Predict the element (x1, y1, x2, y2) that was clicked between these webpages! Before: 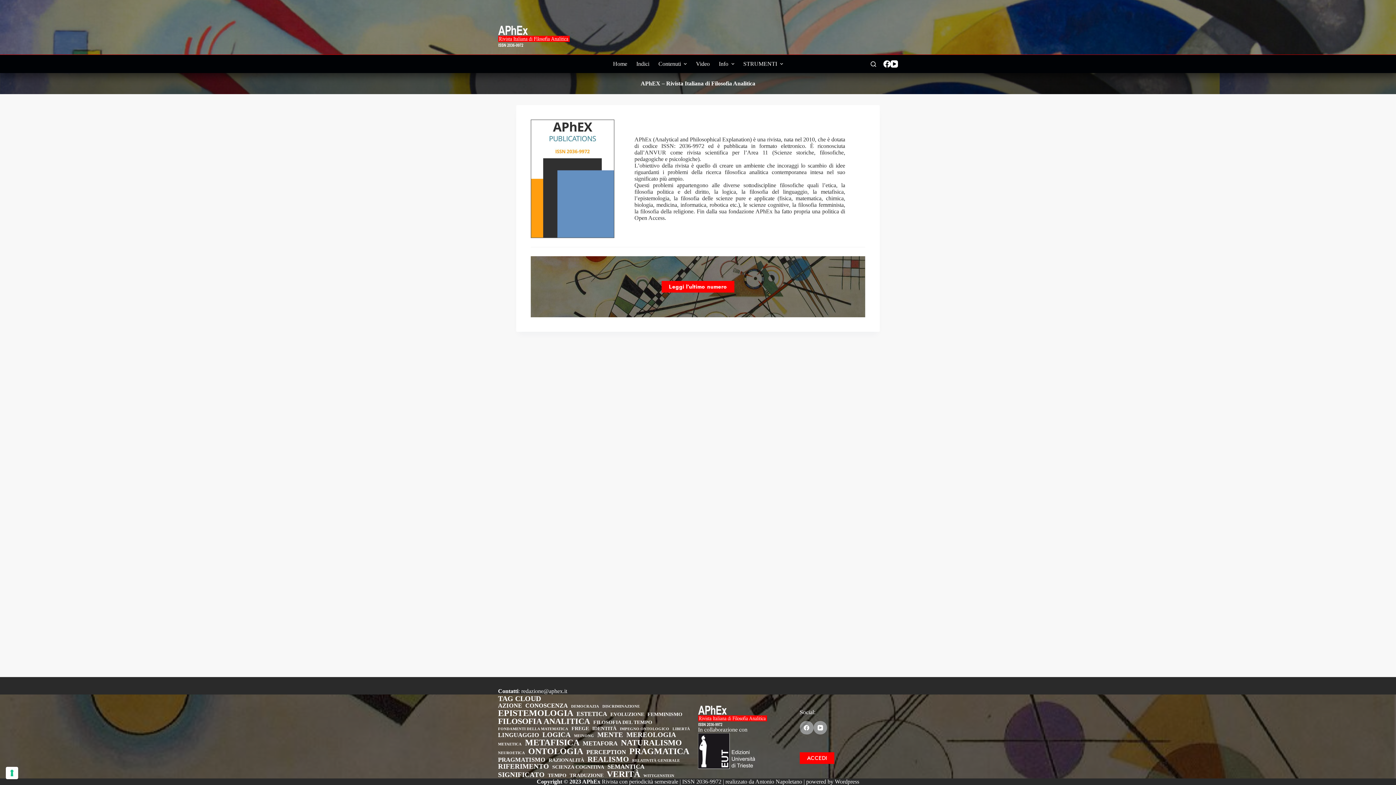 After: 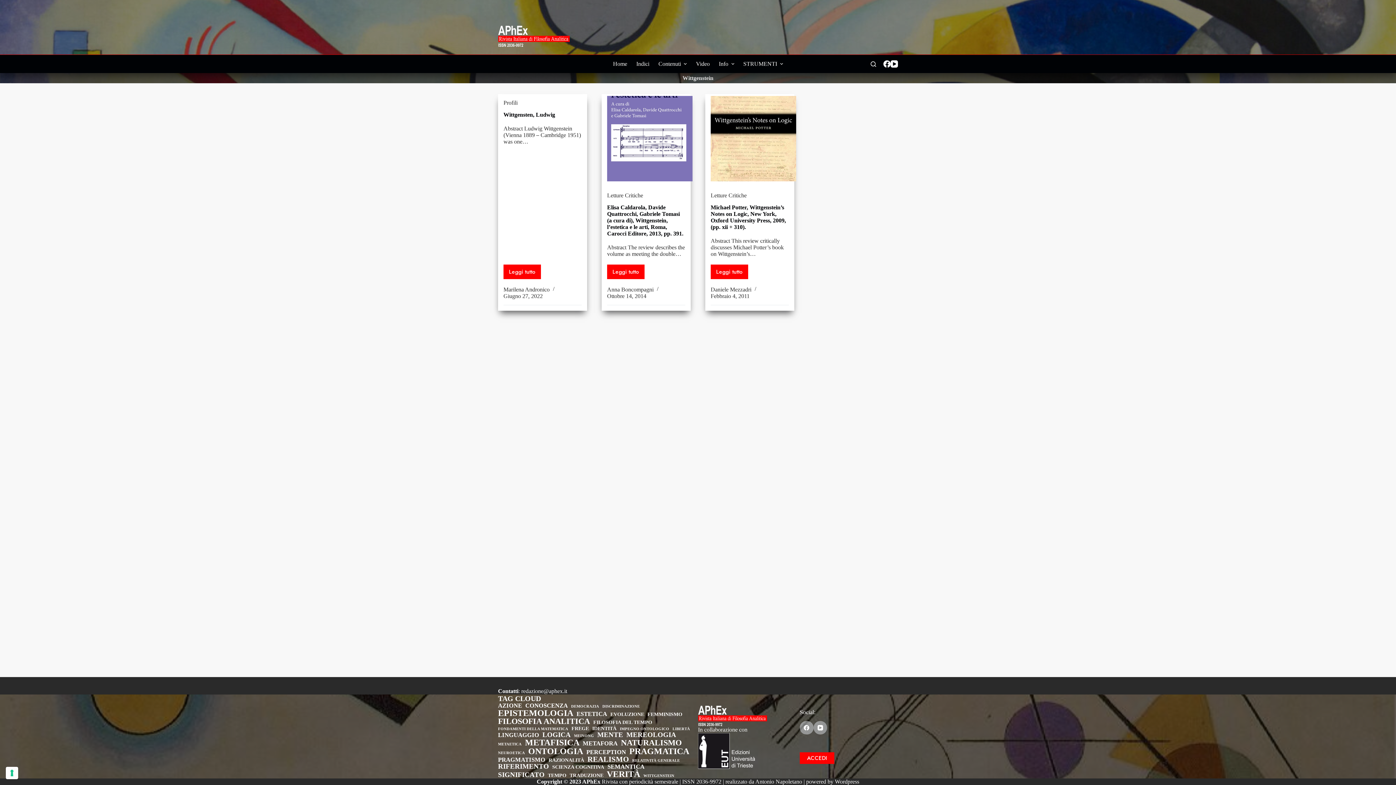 Action: label: Wittgenstein (3 elementi) bbox: (643, 774, 674, 778)